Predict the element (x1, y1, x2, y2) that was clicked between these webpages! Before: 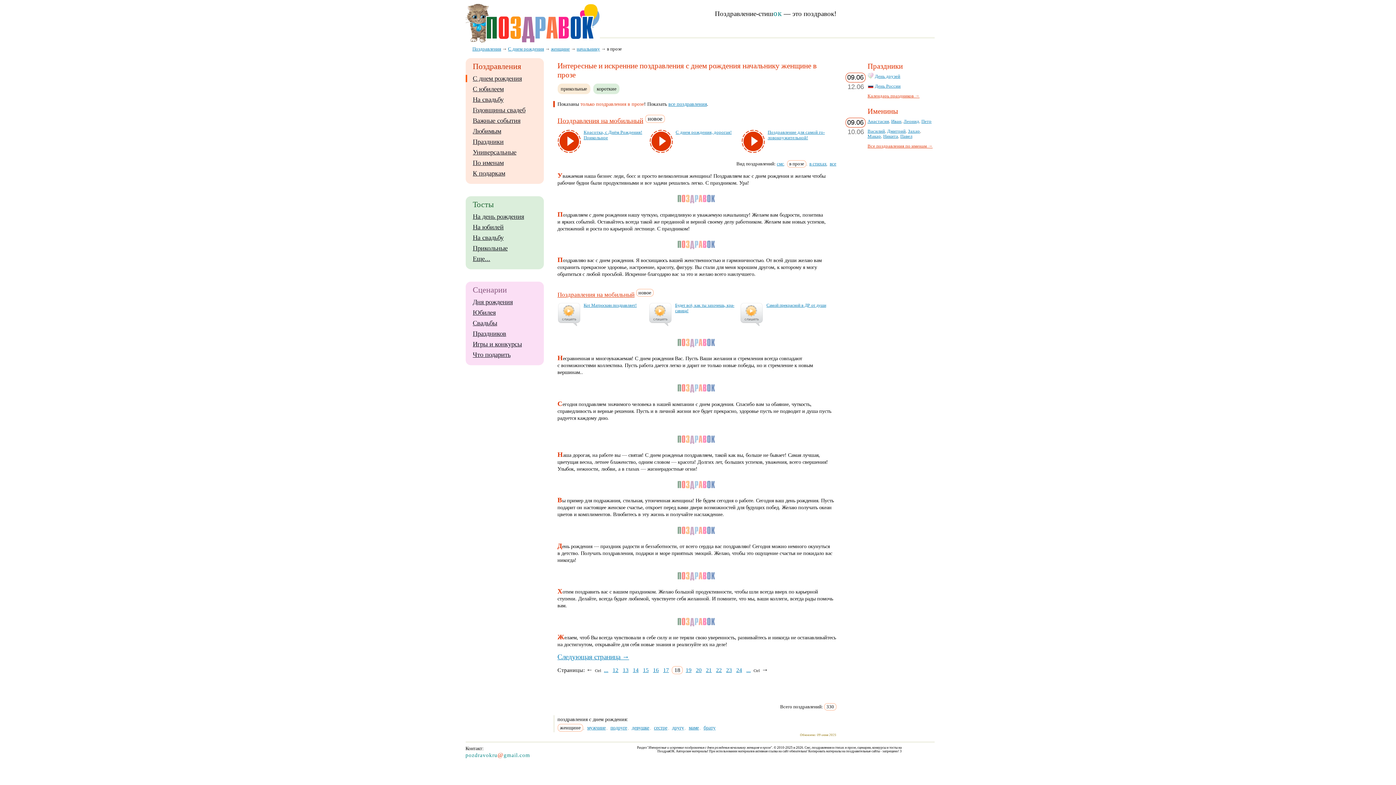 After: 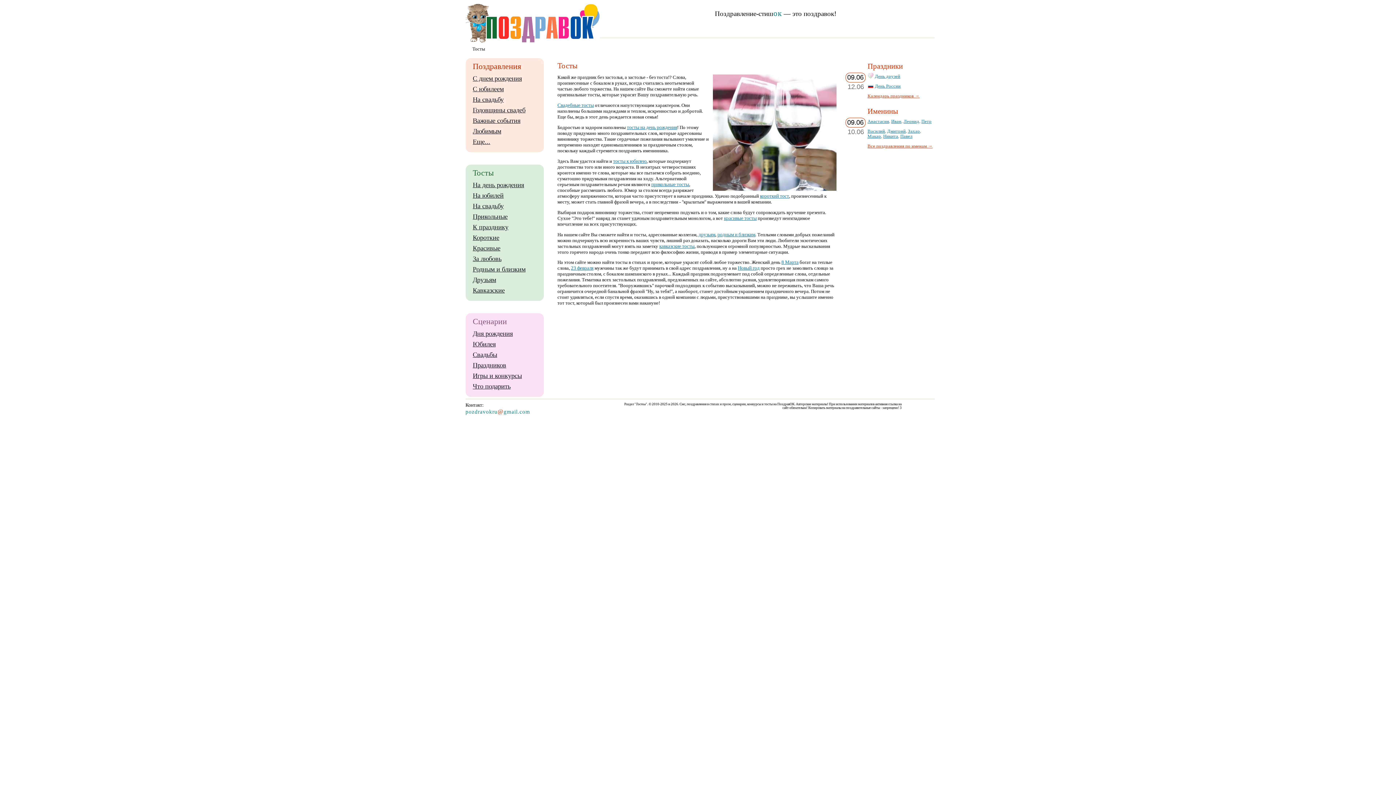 Action: label: Еще... bbox: (472, 255, 490, 262)